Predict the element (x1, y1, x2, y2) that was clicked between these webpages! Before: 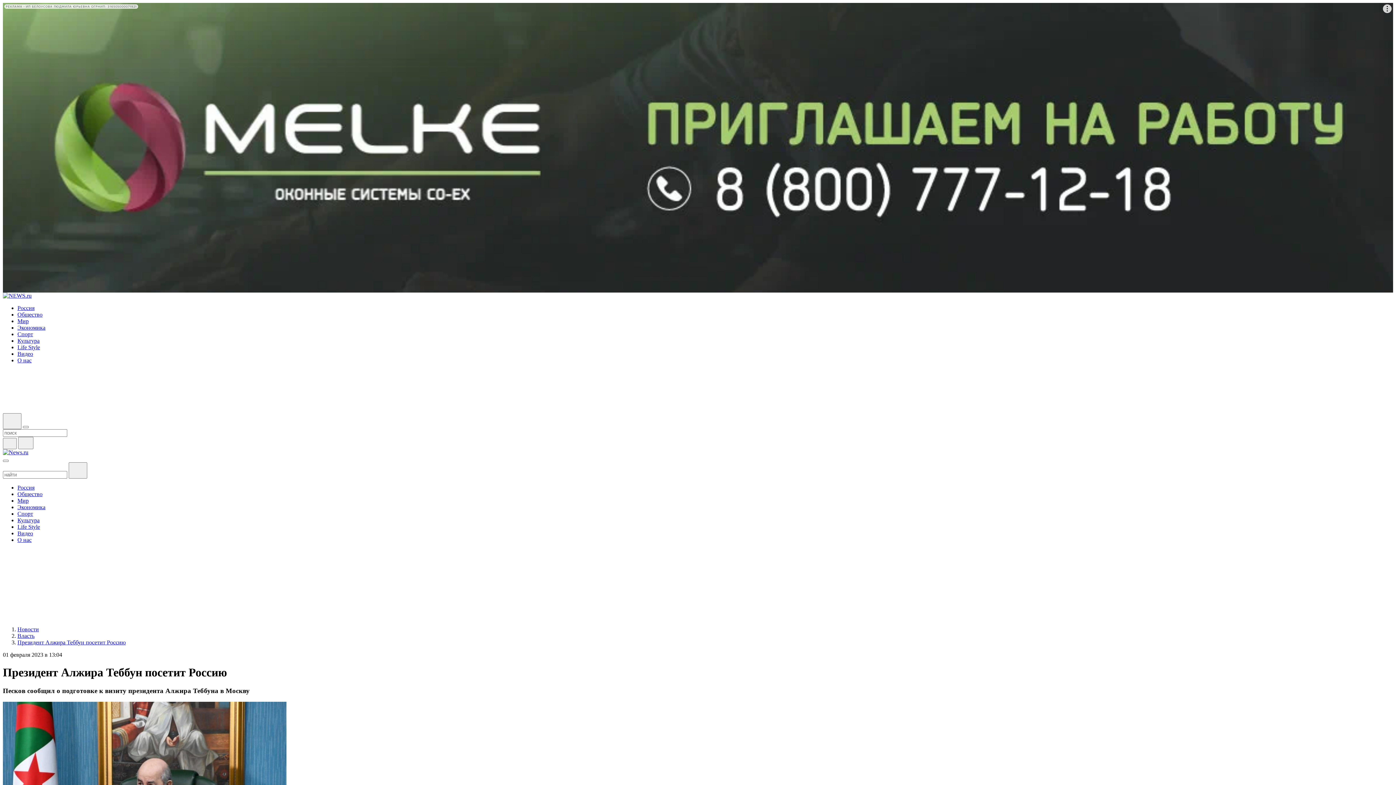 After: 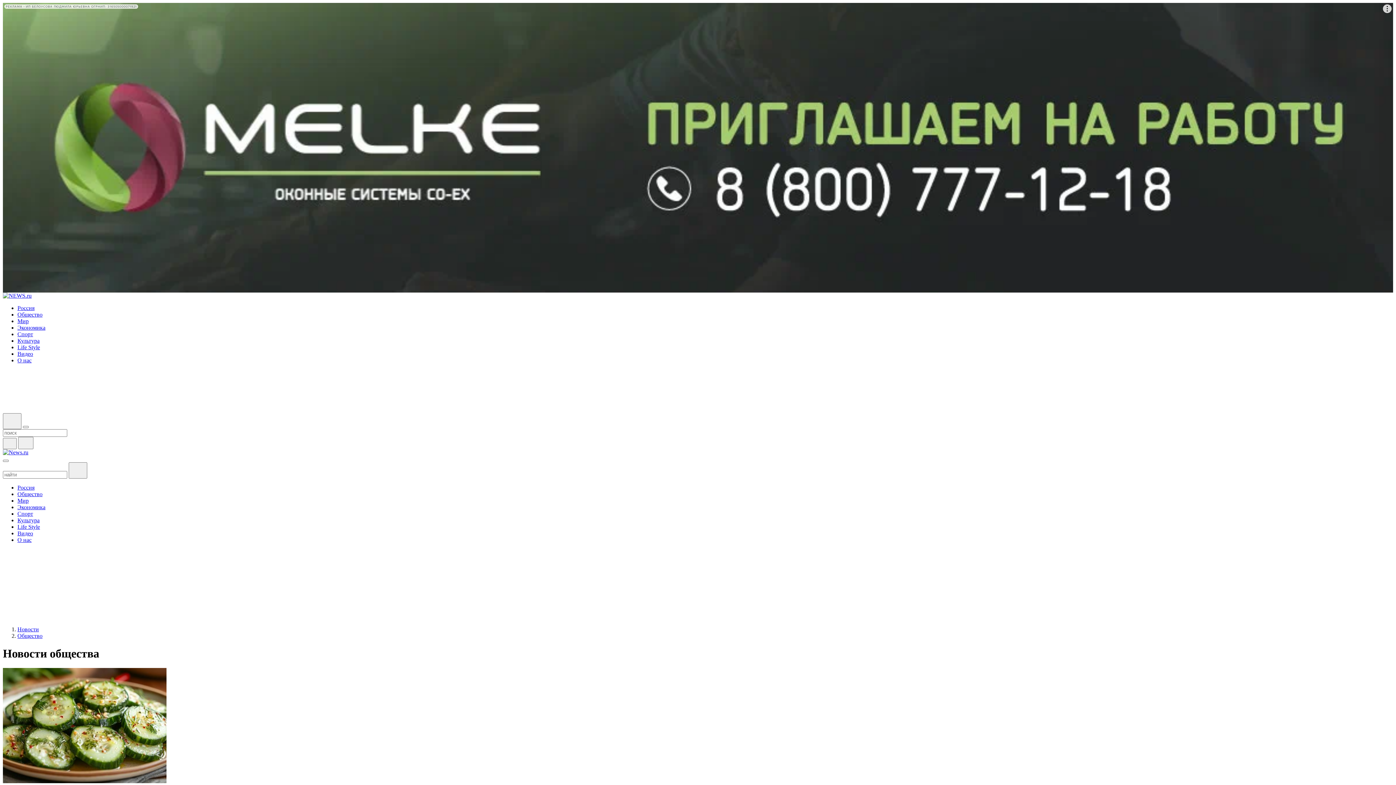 Action: label: Общество bbox: (17, 311, 42, 317)